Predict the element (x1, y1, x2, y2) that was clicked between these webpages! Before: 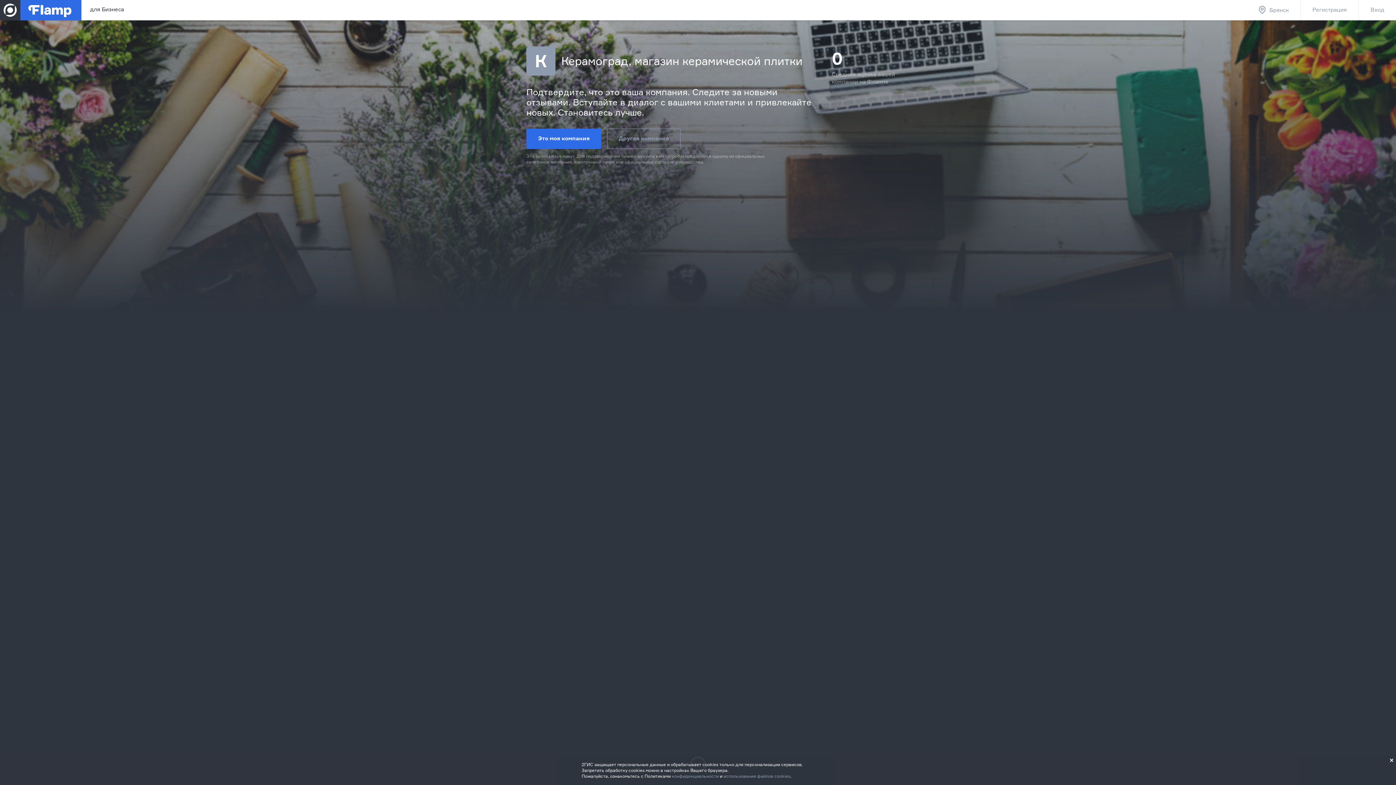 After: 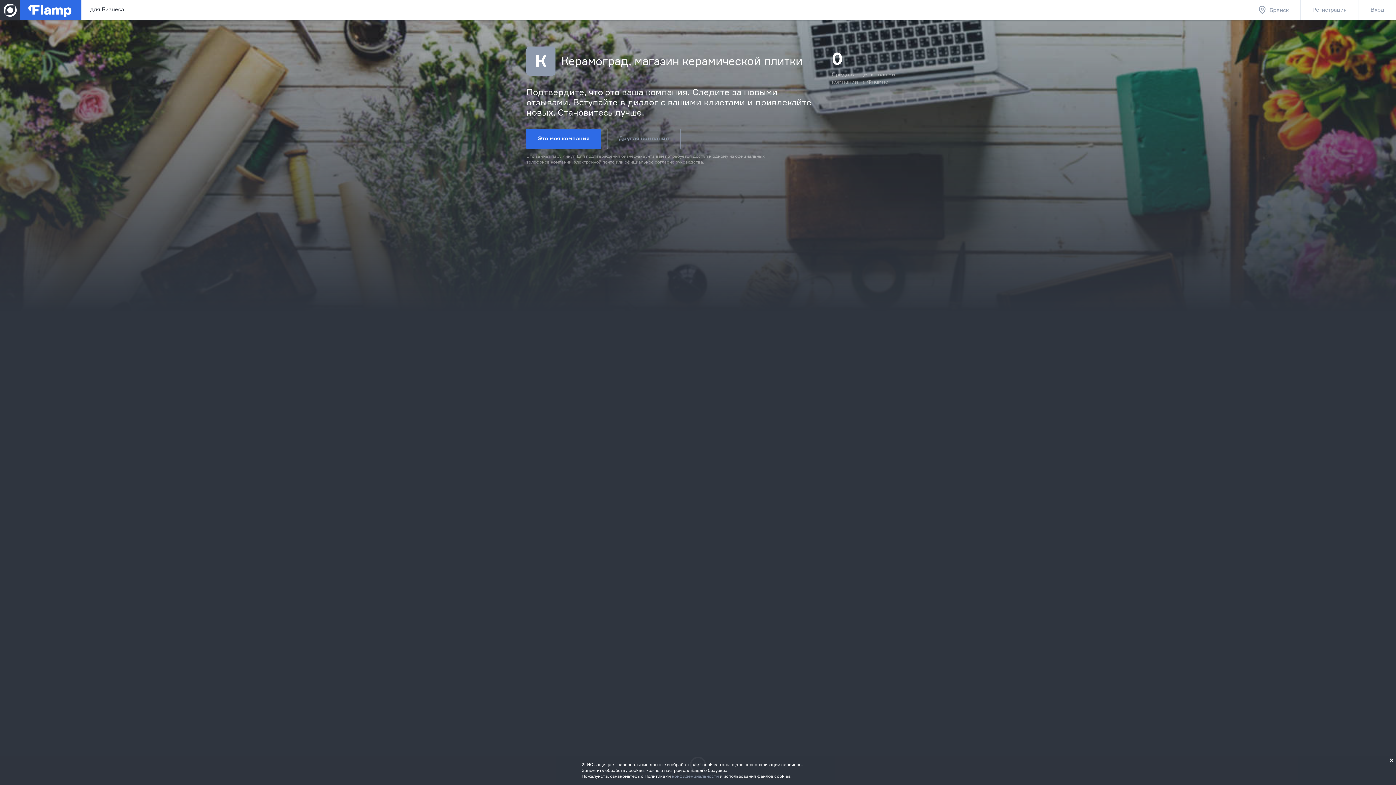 Action: bbox: (723, 773, 790, 779) label: использования файлов cookies